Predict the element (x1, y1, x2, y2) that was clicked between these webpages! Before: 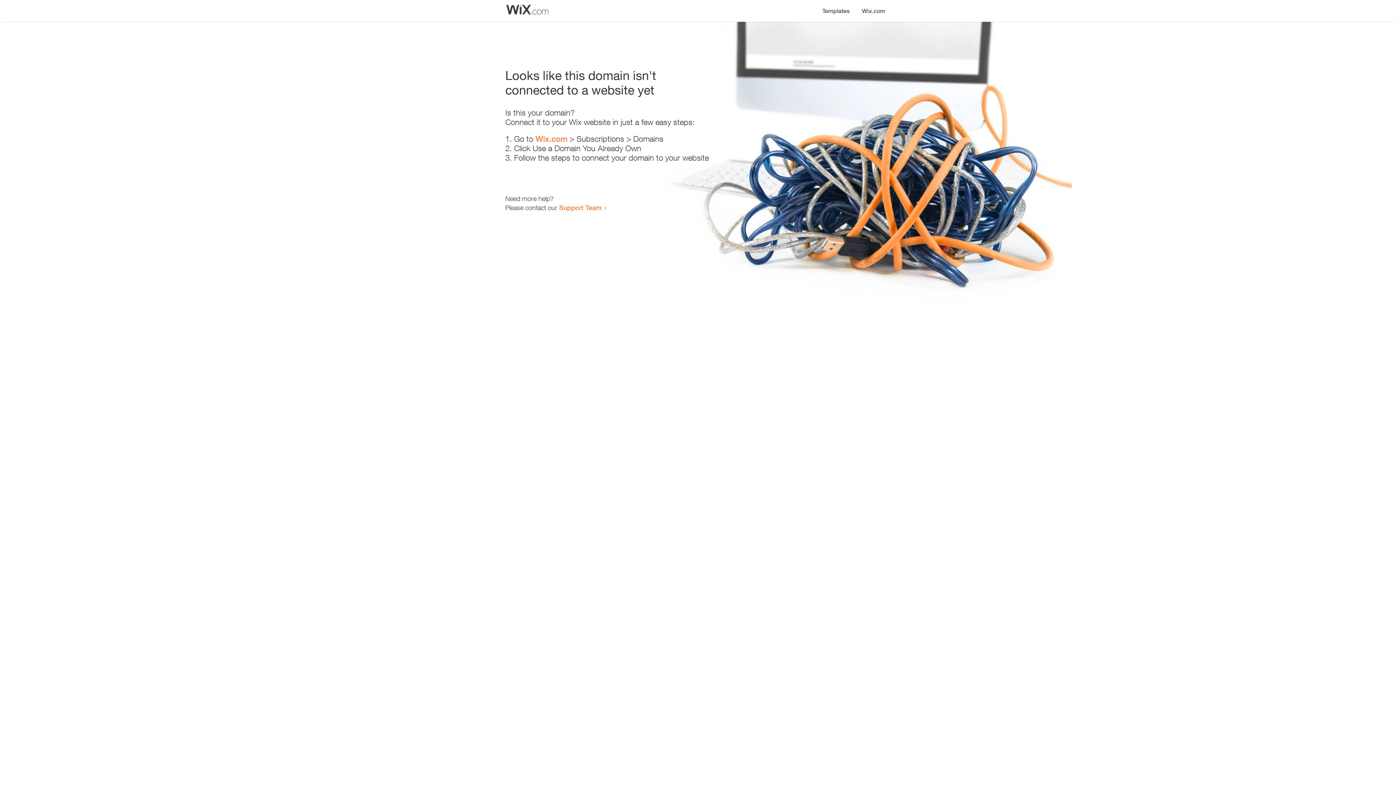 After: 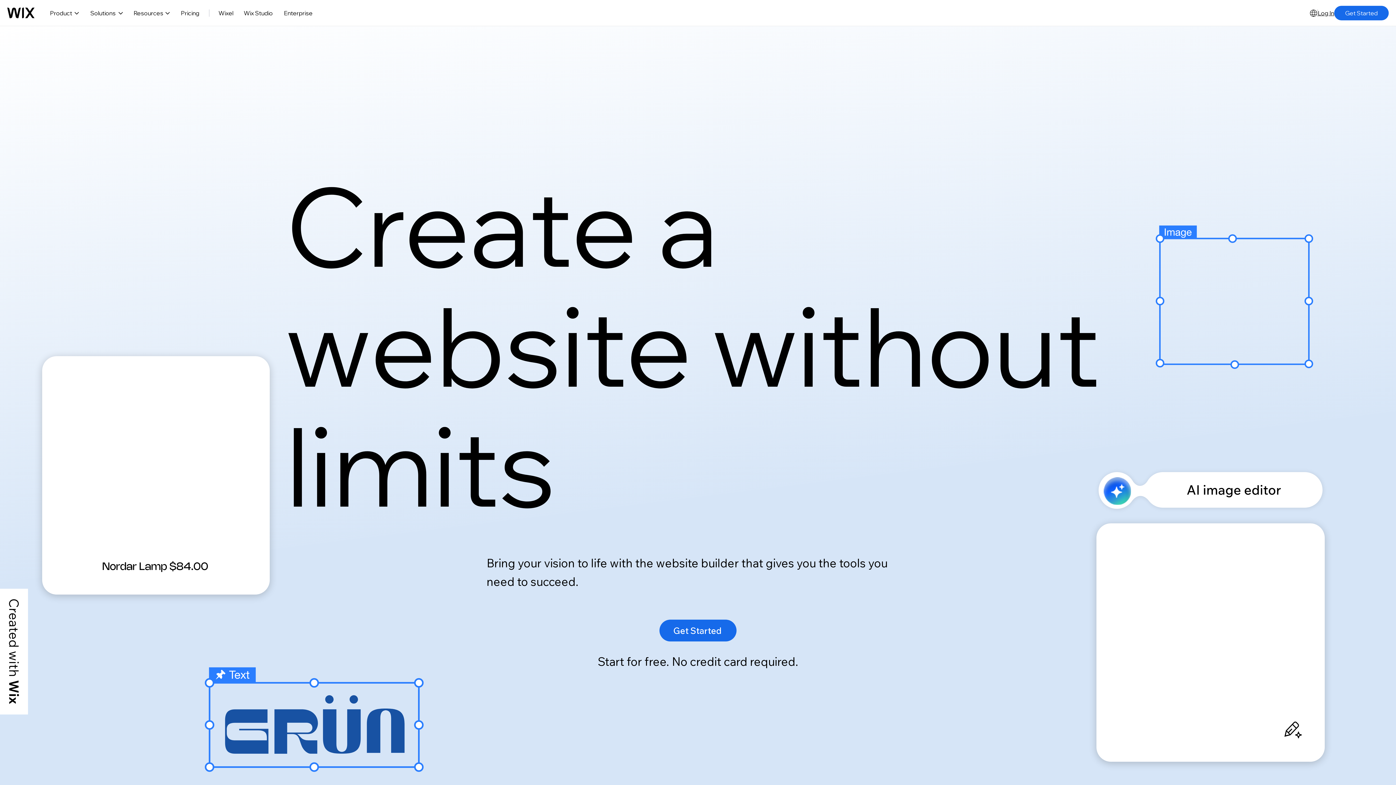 Action: bbox: (535, 134, 567, 143) label: Wix.com